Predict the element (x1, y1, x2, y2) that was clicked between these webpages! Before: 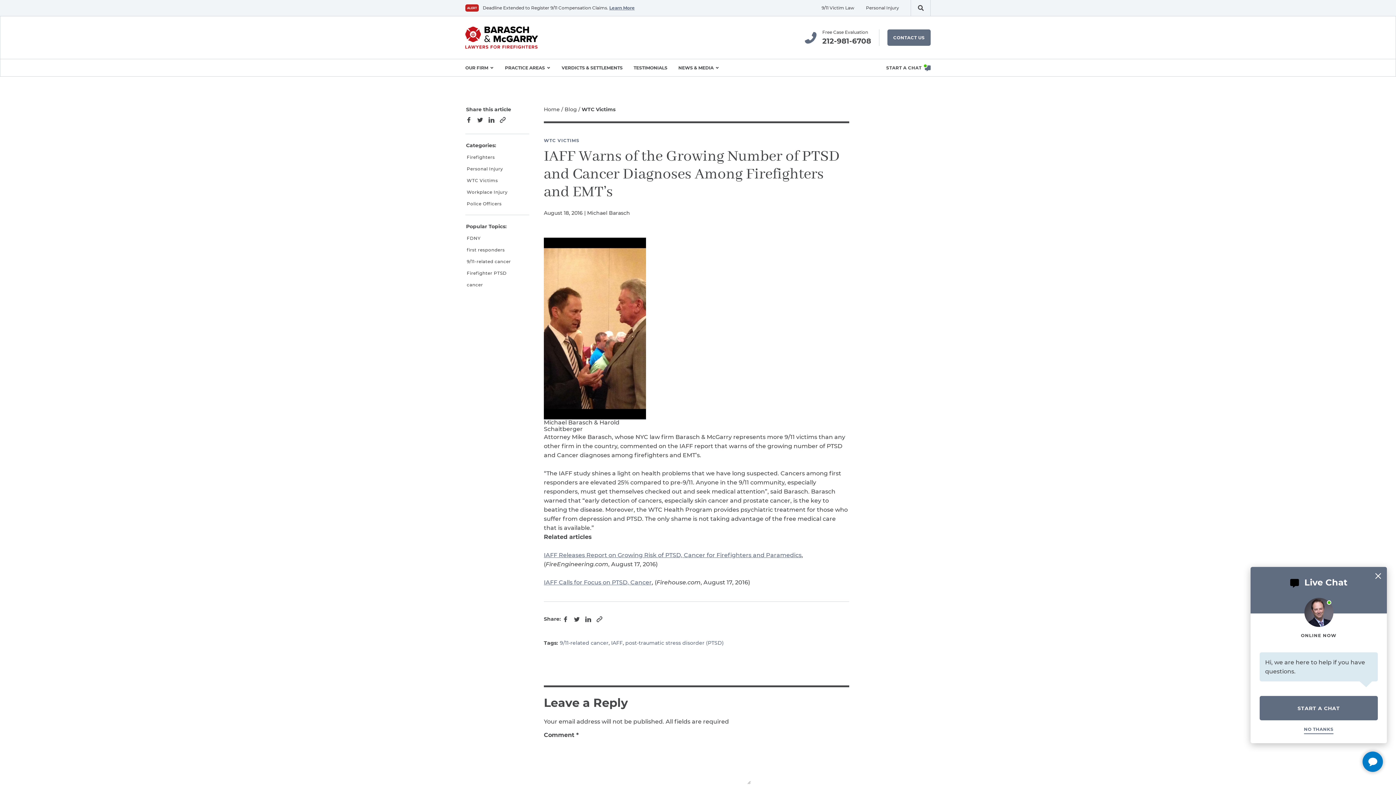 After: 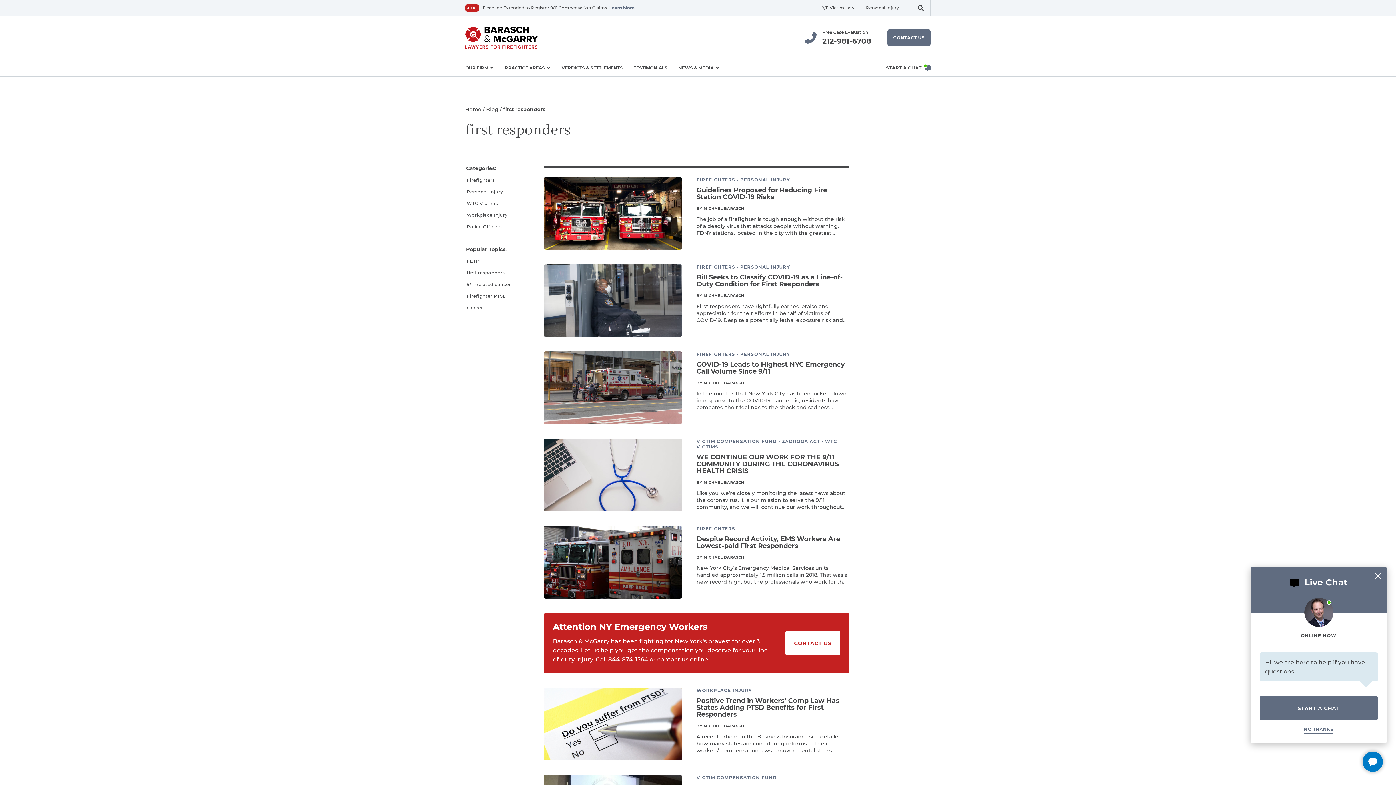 Action: label: first responders bbox: (466, 246, 504, 253)